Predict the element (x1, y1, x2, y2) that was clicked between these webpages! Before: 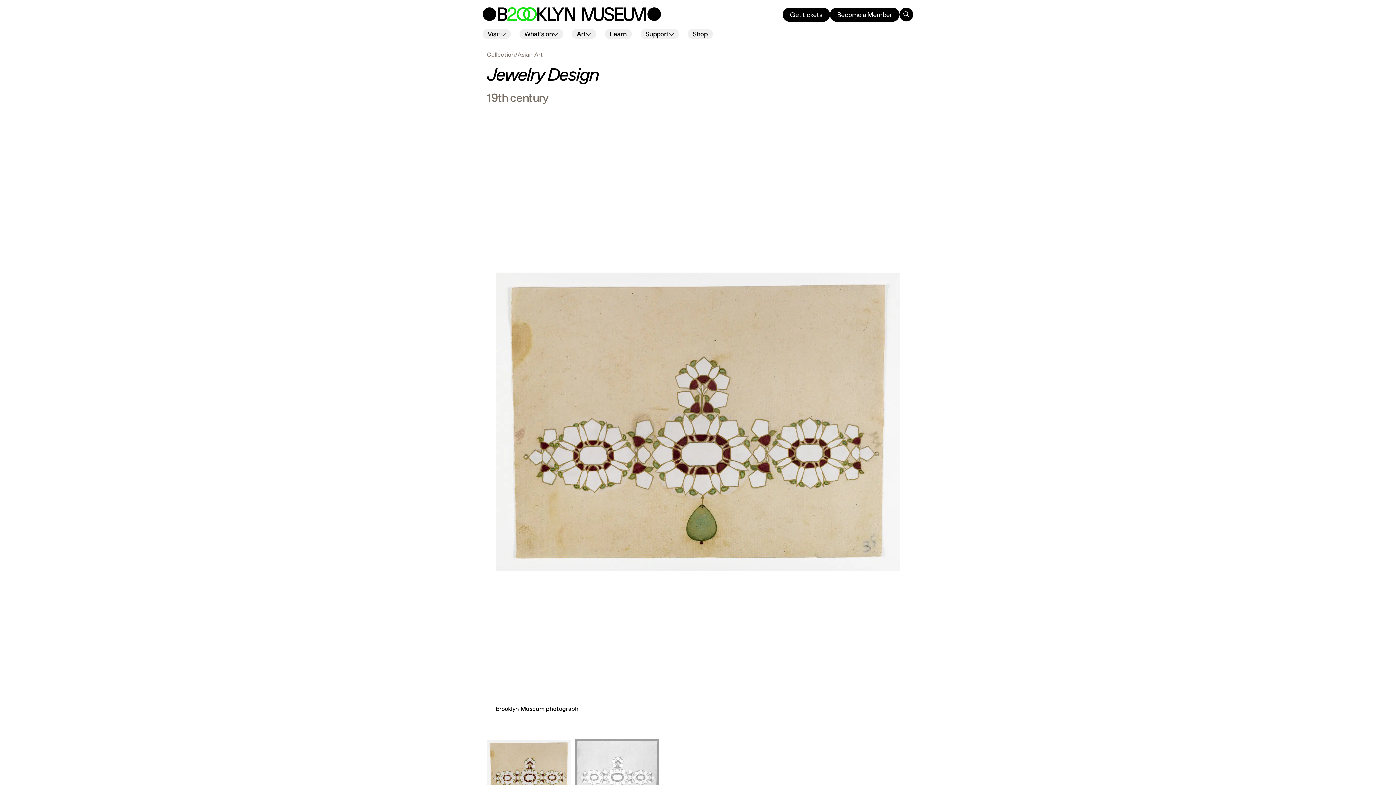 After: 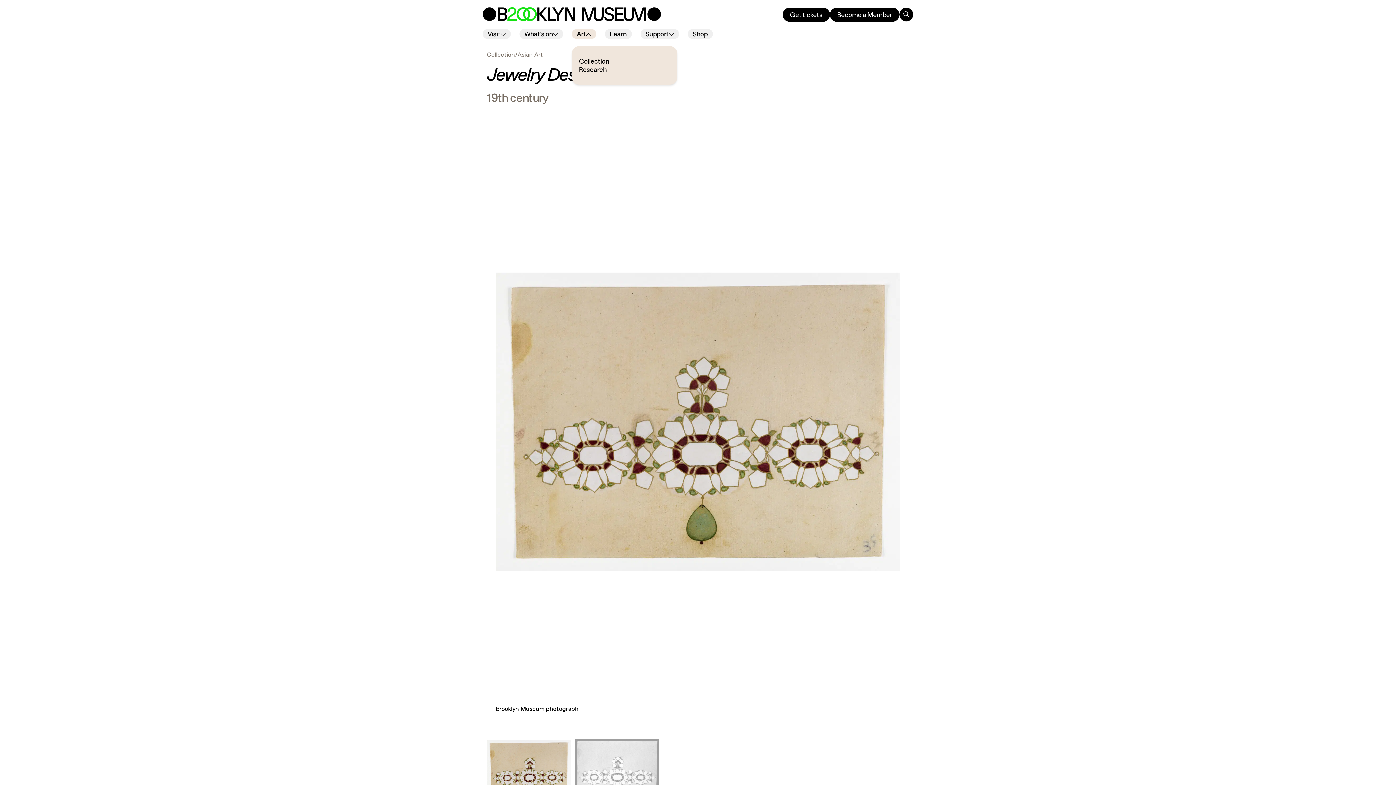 Action: bbox: (571, 29, 596, 38) label: Art